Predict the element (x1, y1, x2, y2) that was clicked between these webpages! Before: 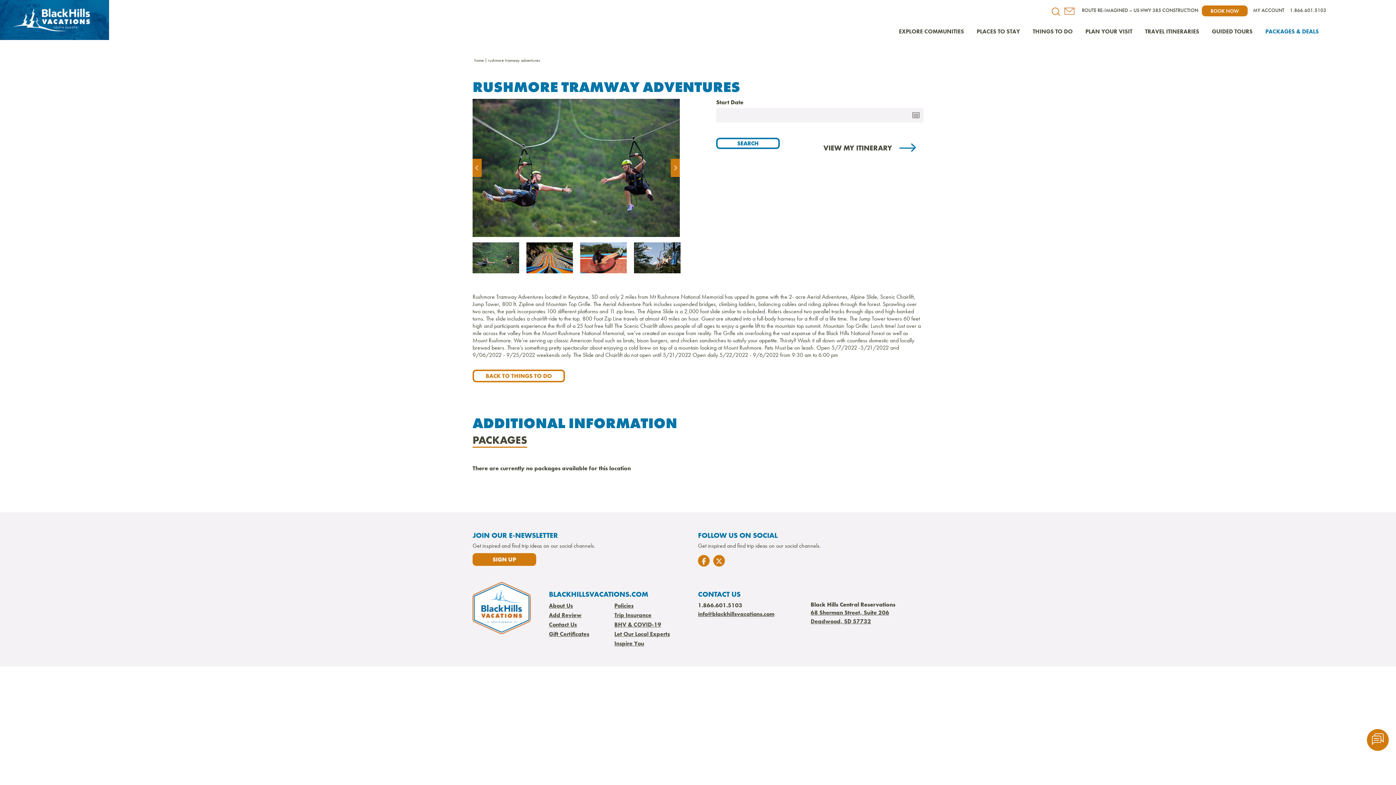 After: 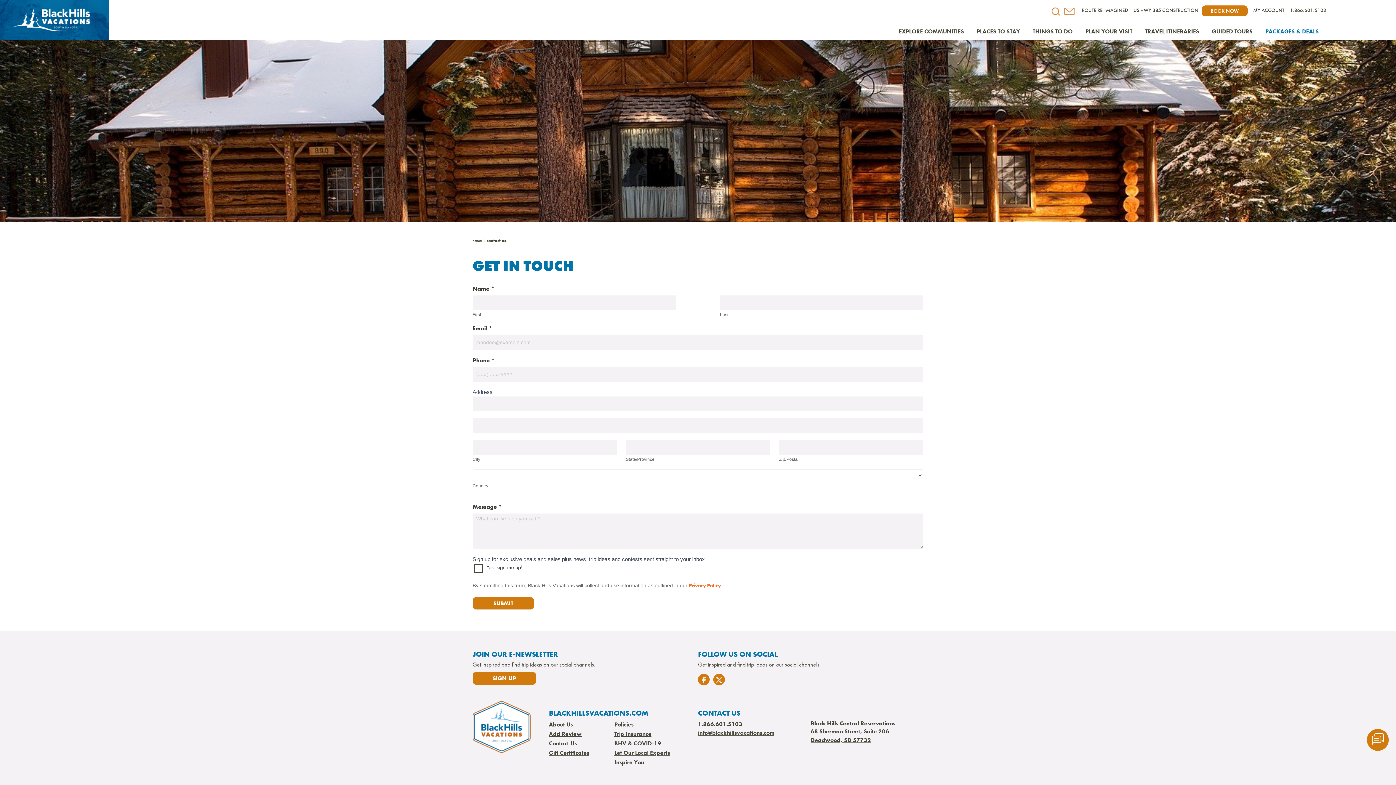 Action: label: Contact Us bbox: (549, 621, 577, 628)